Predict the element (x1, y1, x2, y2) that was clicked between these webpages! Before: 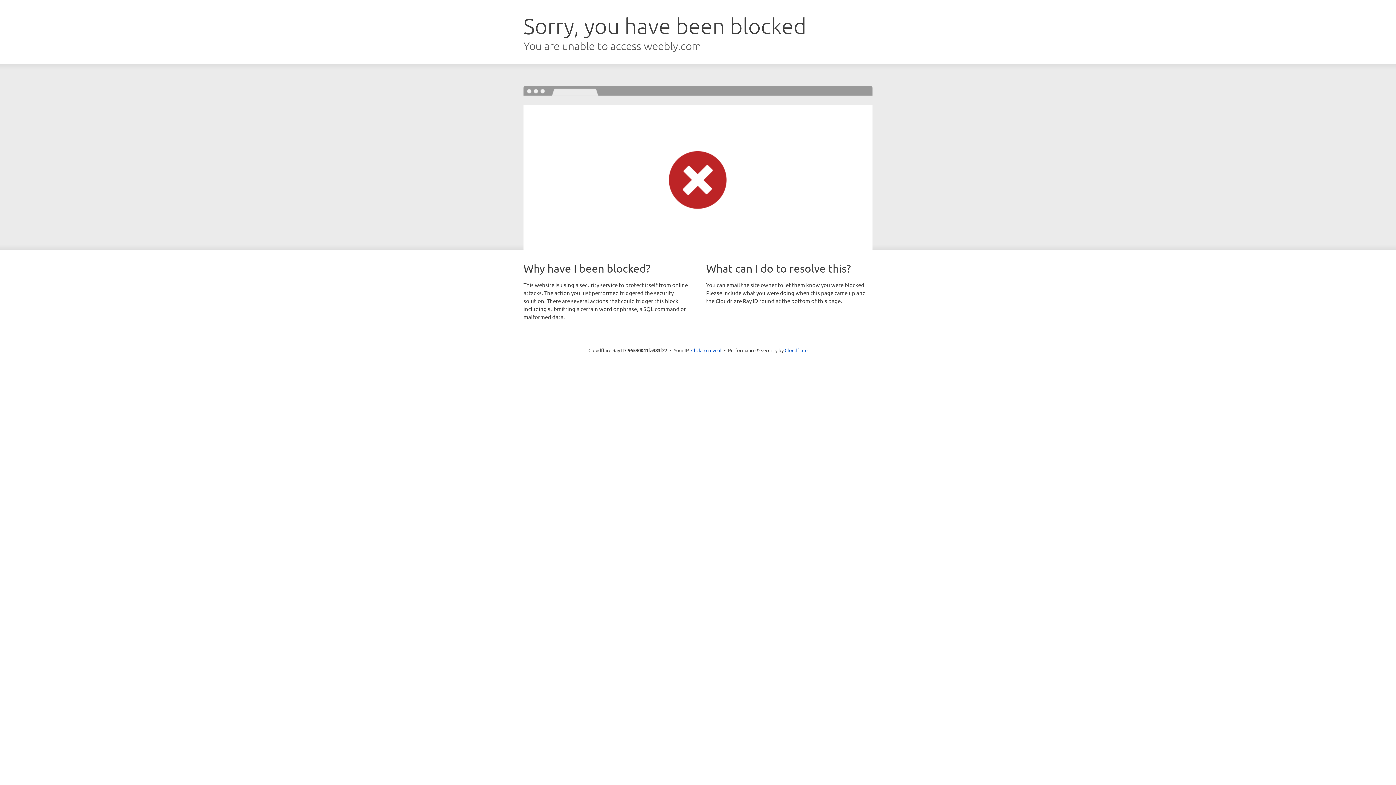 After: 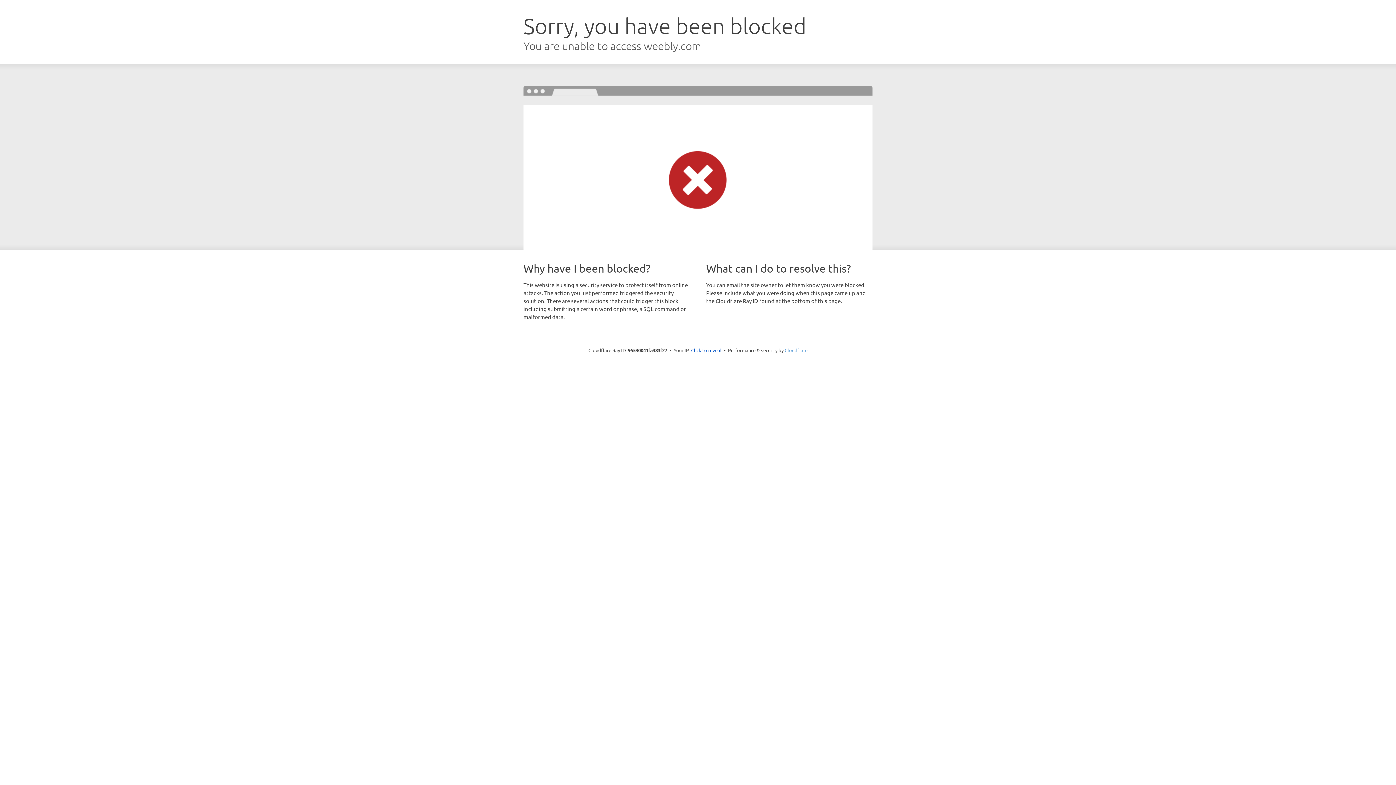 Action: label: Cloudflare bbox: (784, 347, 807, 353)